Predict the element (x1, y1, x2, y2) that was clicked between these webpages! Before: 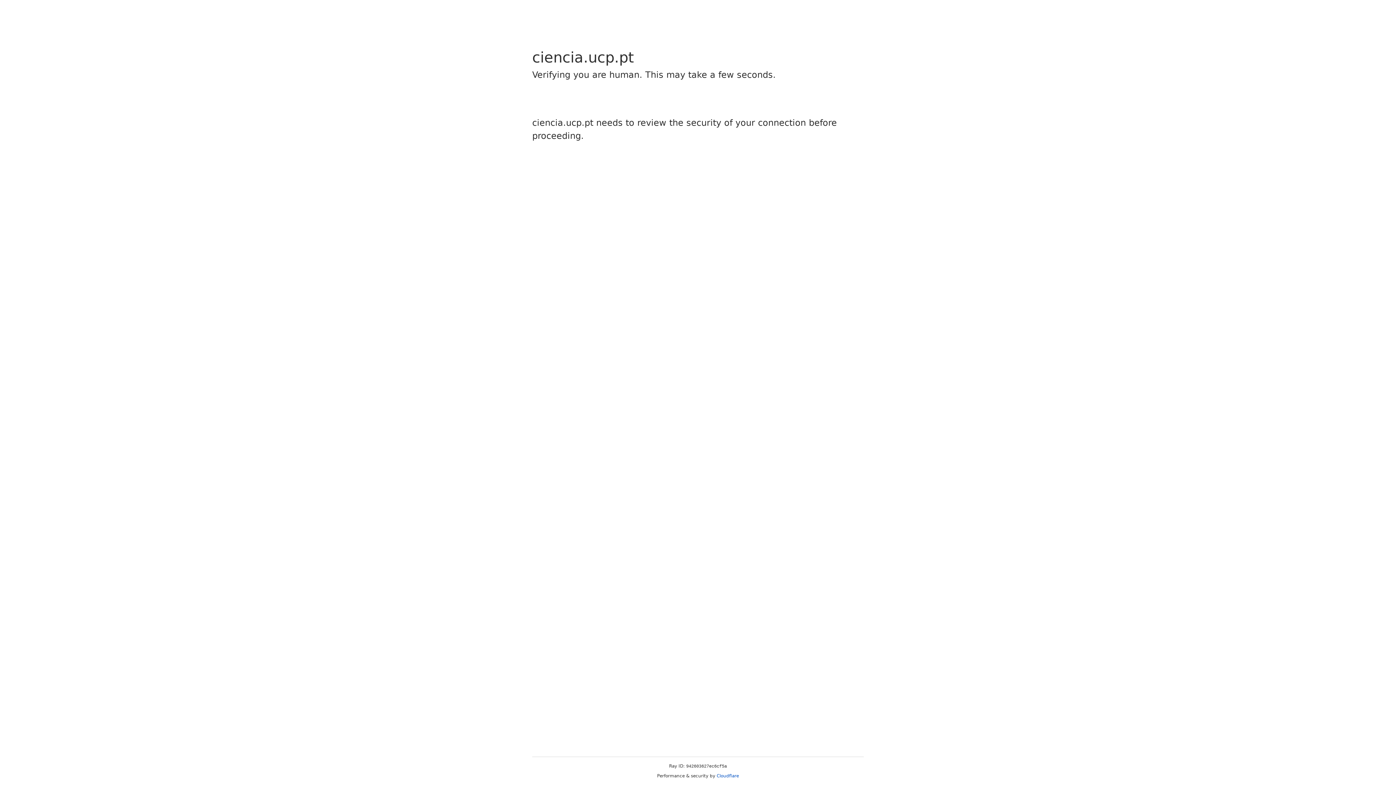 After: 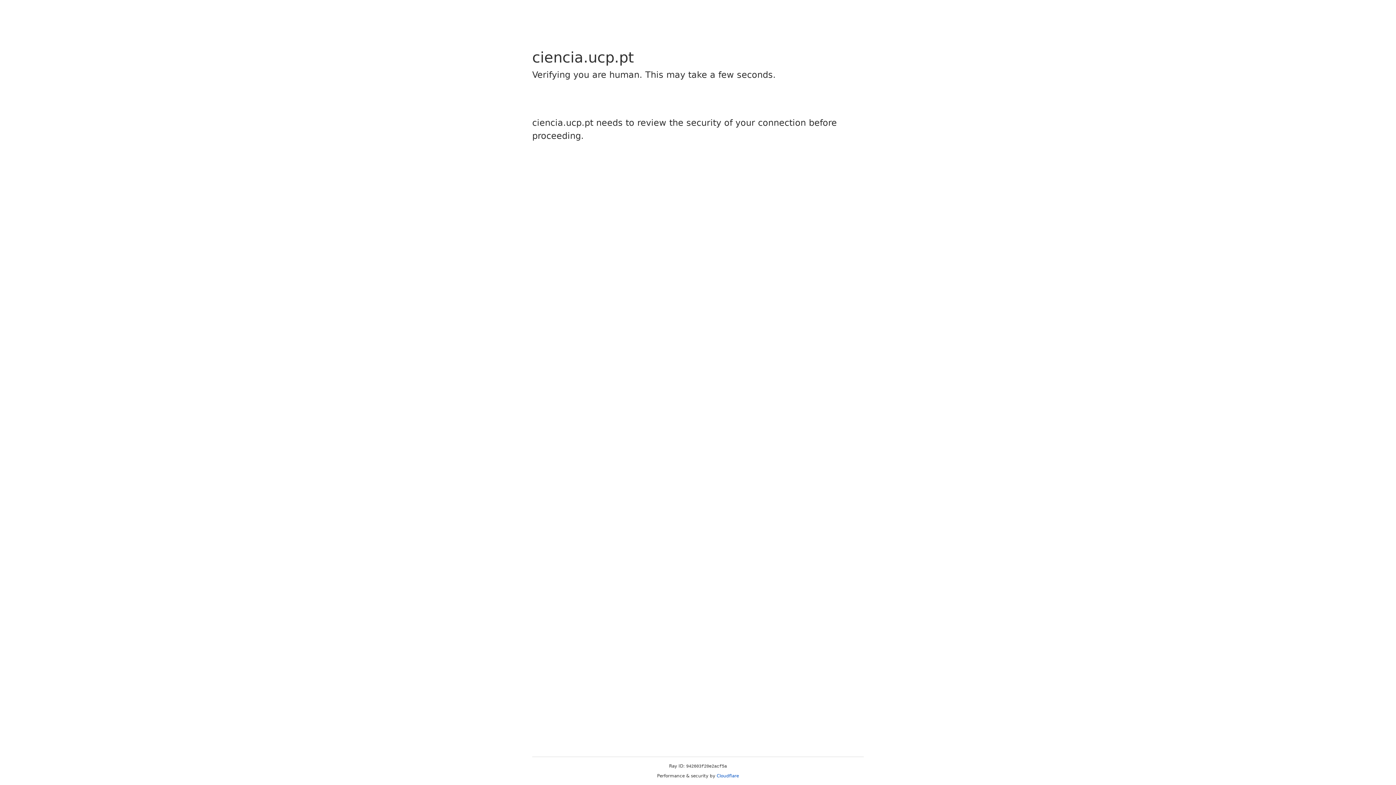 Action: bbox: (716, 773, 739, 778) label: Cloudflare